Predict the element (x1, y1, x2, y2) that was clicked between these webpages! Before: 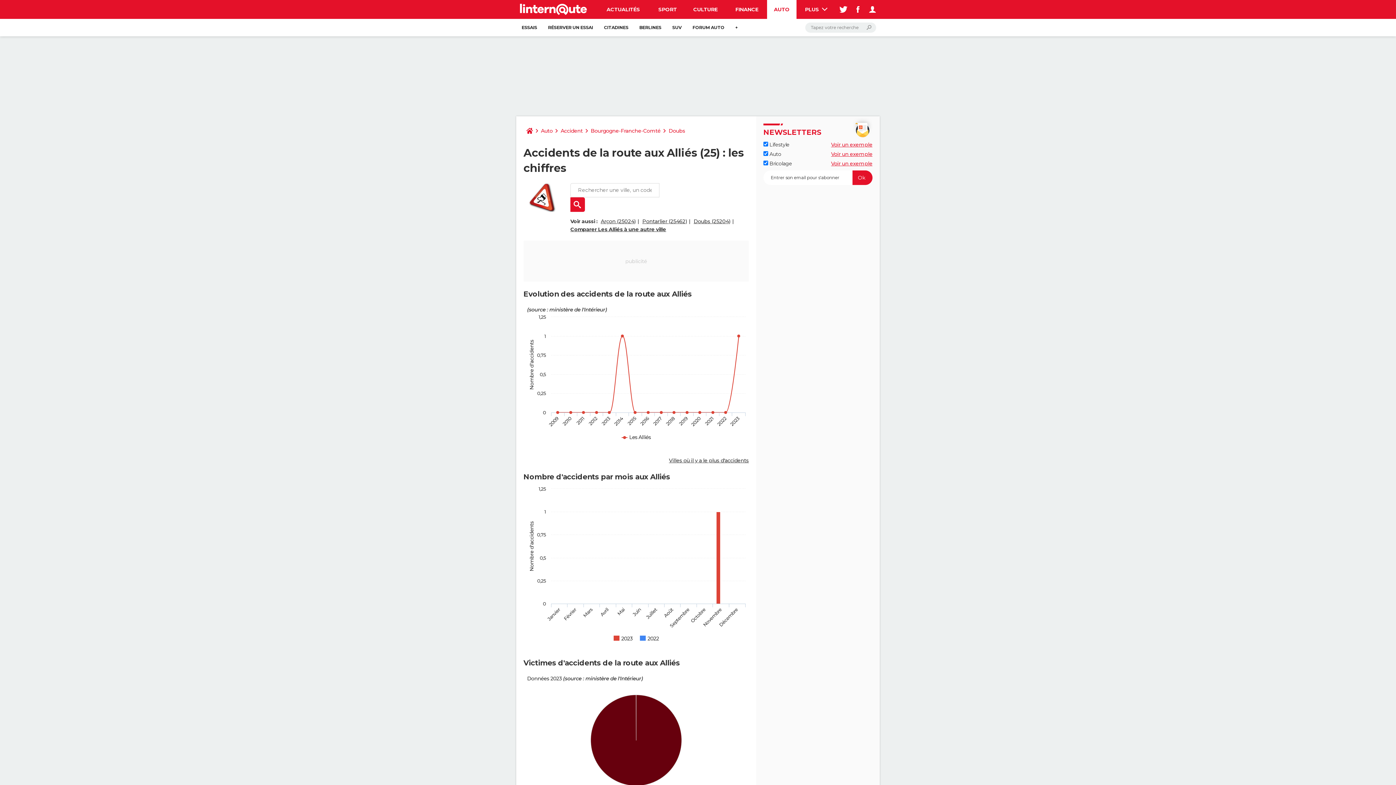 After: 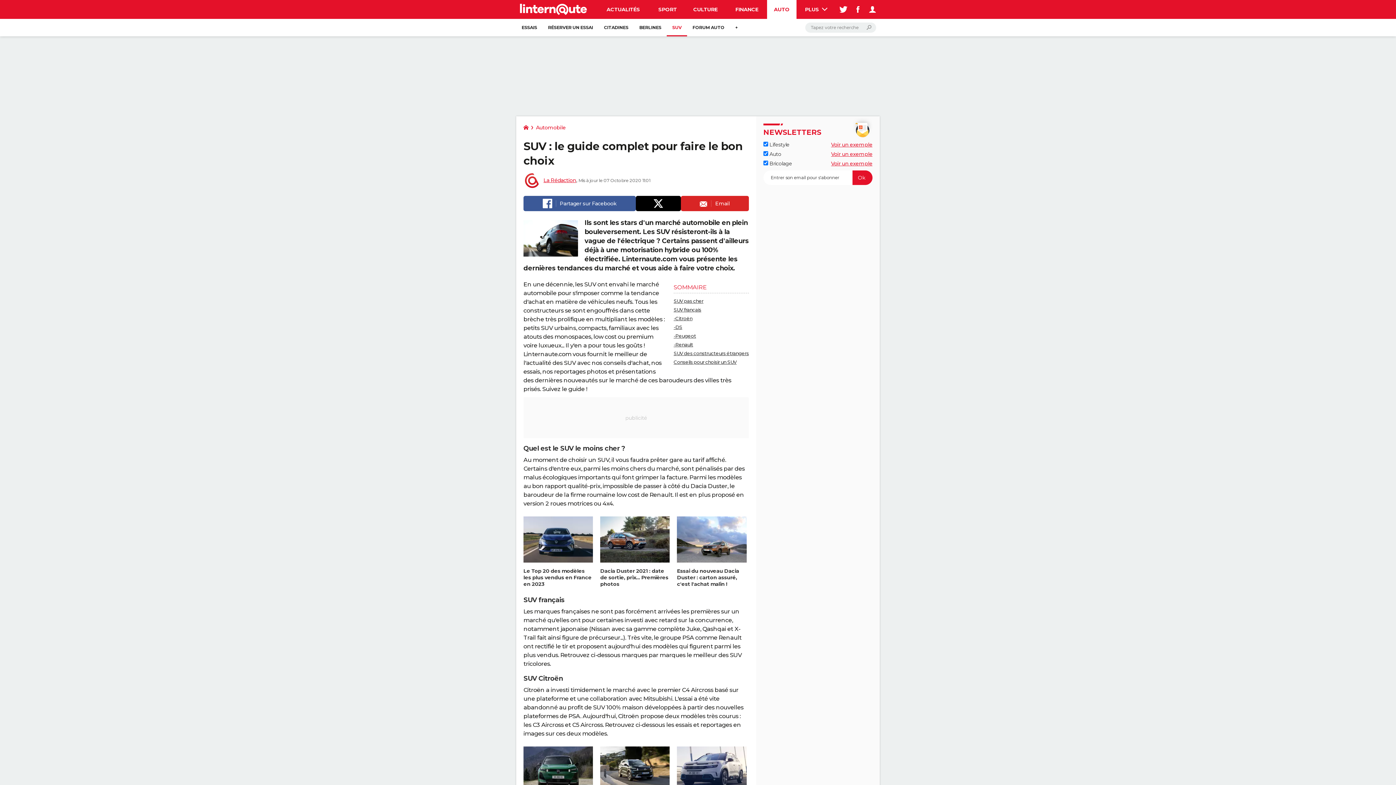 Action: bbox: (666, 18, 687, 36) label: SUV